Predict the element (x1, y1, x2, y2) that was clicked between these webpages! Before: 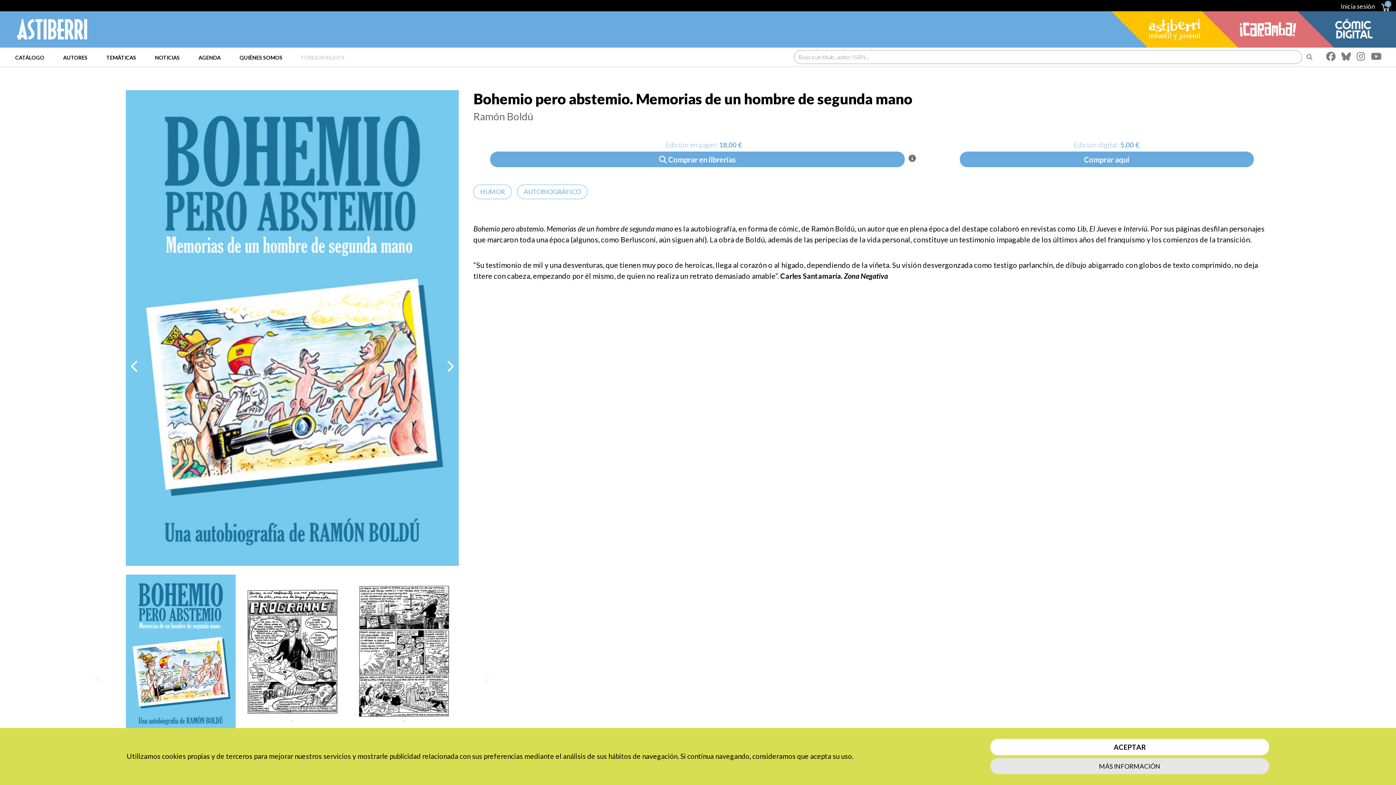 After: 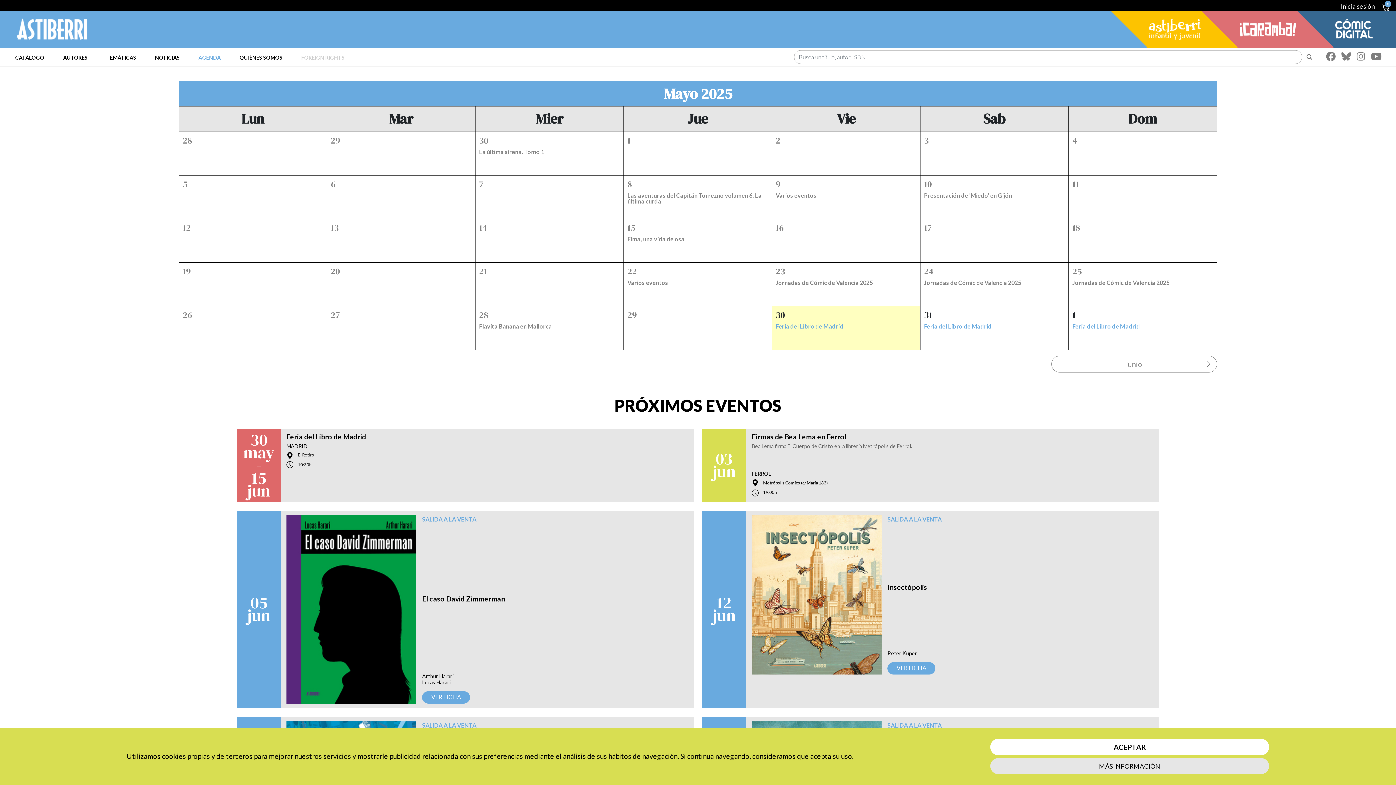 Action: bbox: (189, 48, 230, 65) label: AGENDA